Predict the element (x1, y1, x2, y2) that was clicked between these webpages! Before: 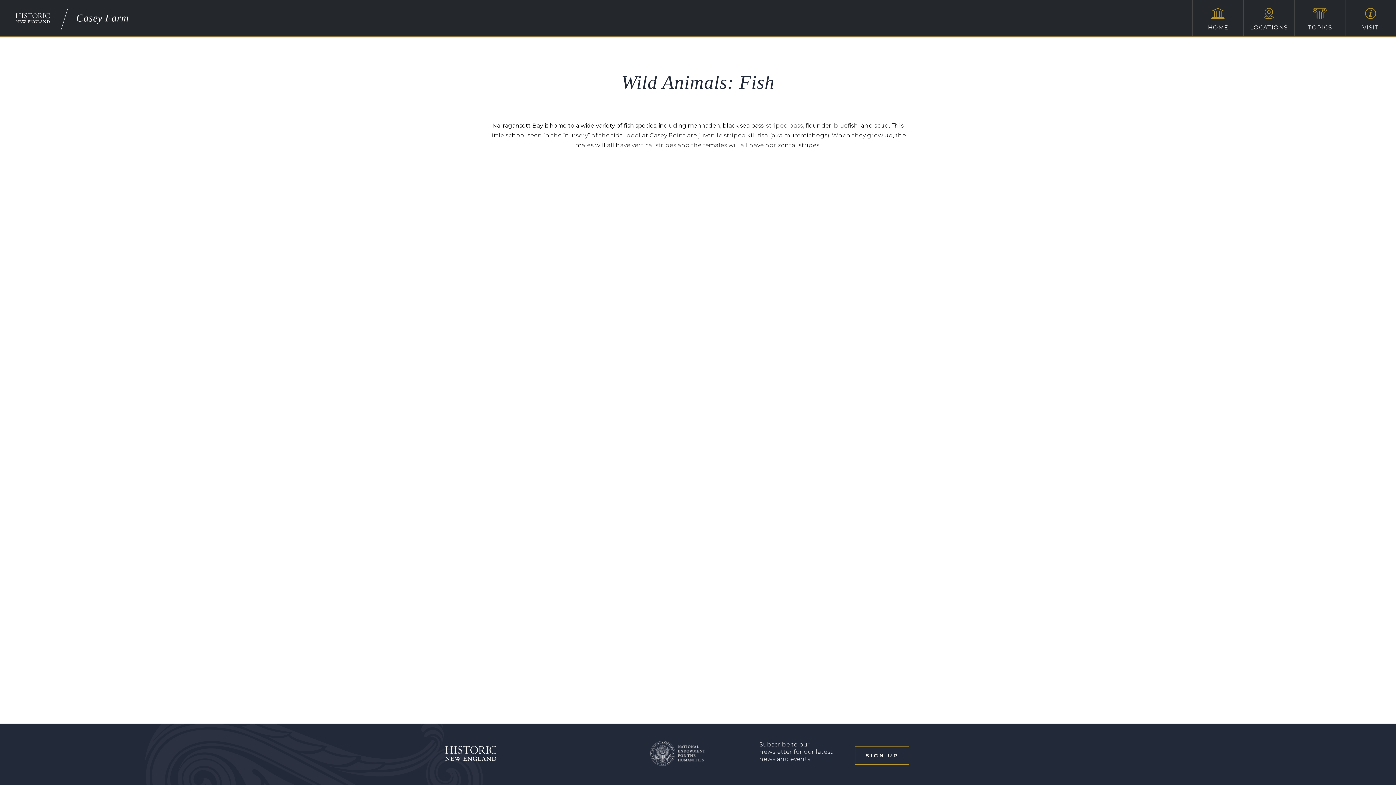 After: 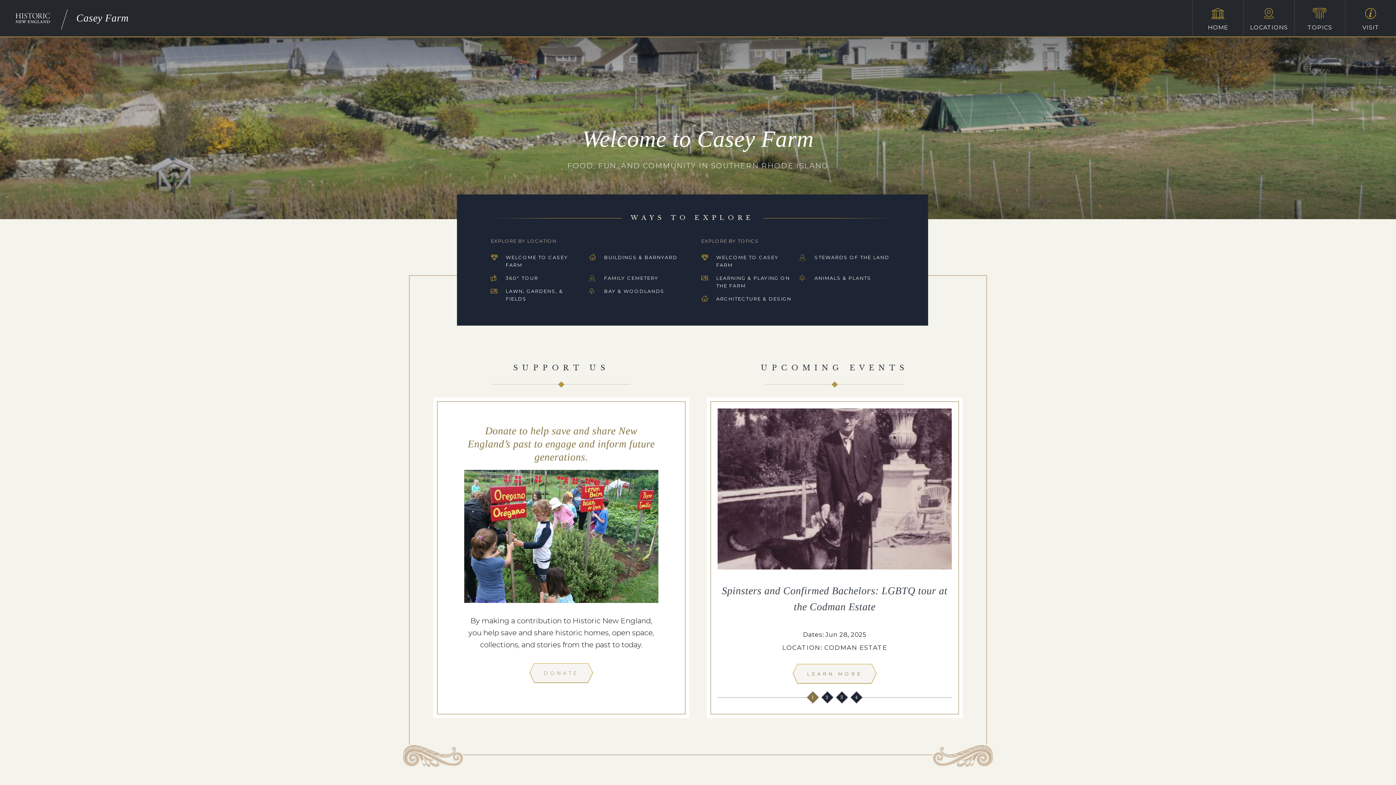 Action: bbox: (1193, 0, 1243, 36) label: HOME